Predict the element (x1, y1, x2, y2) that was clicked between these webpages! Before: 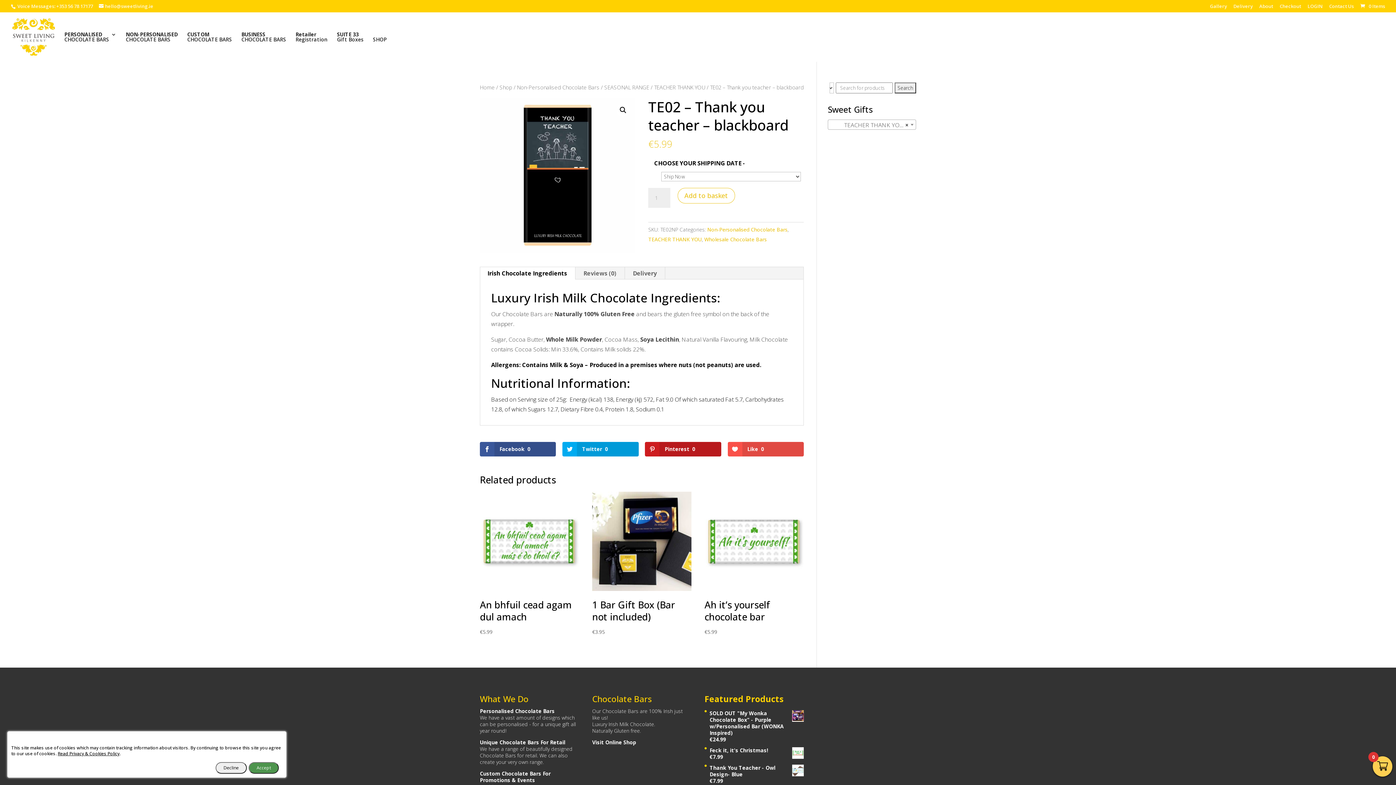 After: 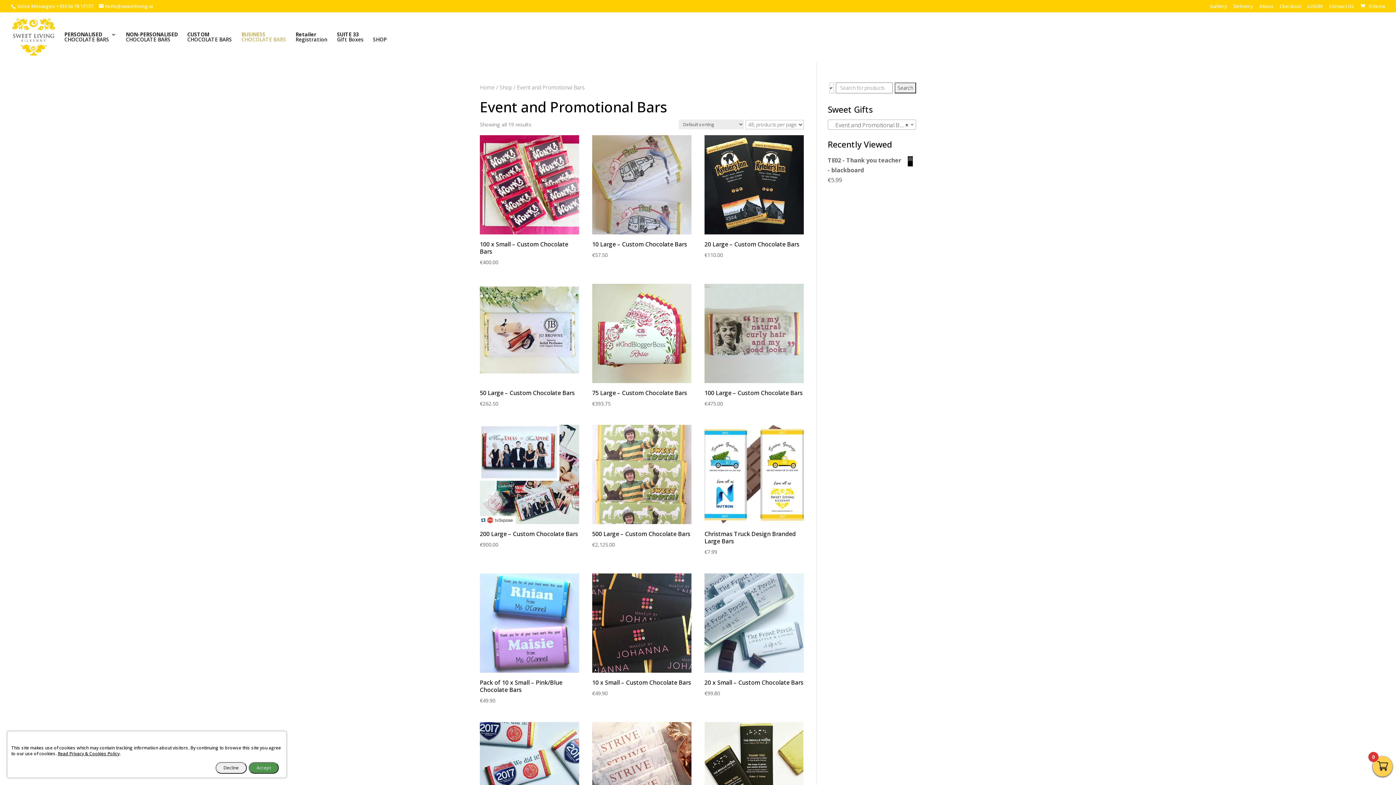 Action: label: BUSINESS
CHOCOLATE BARS bbox: (241, 31, 286, 61)